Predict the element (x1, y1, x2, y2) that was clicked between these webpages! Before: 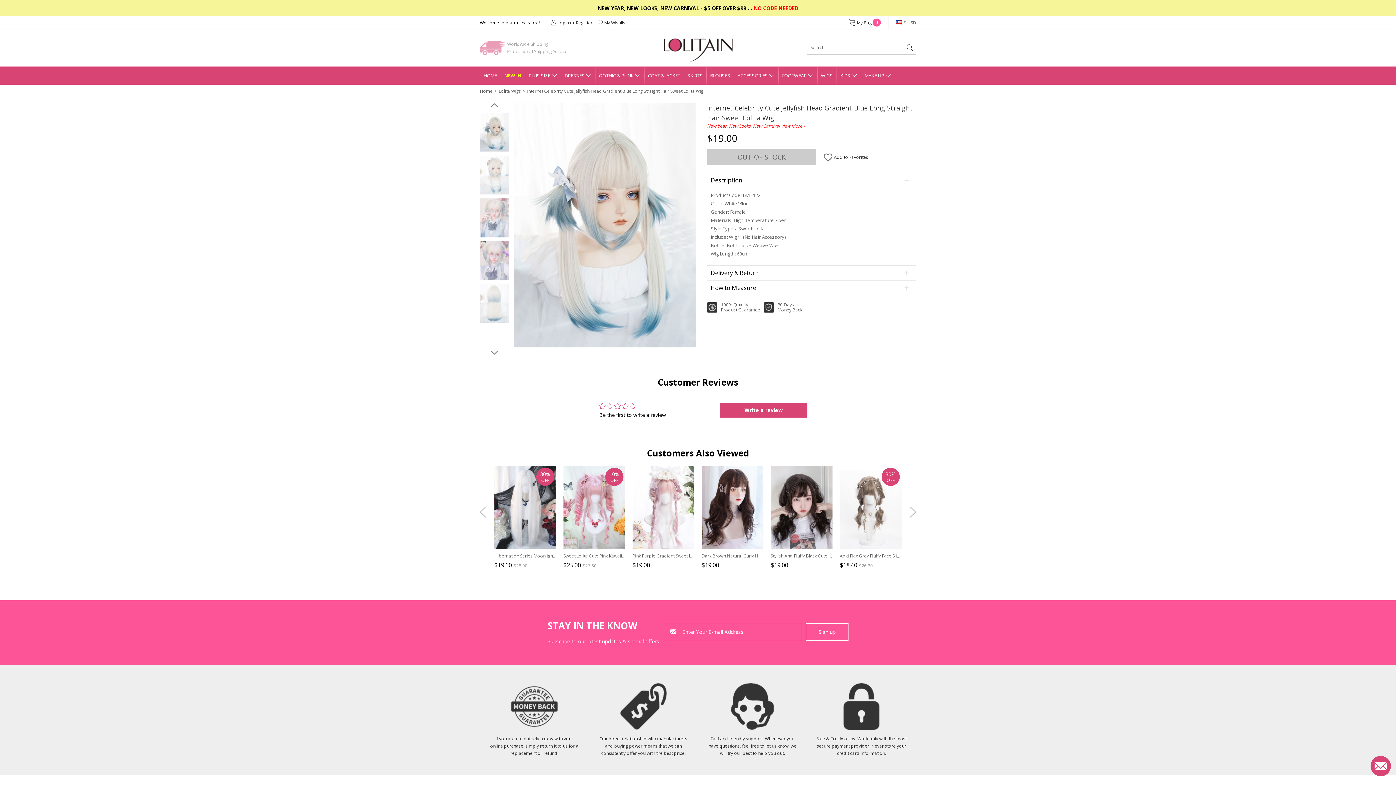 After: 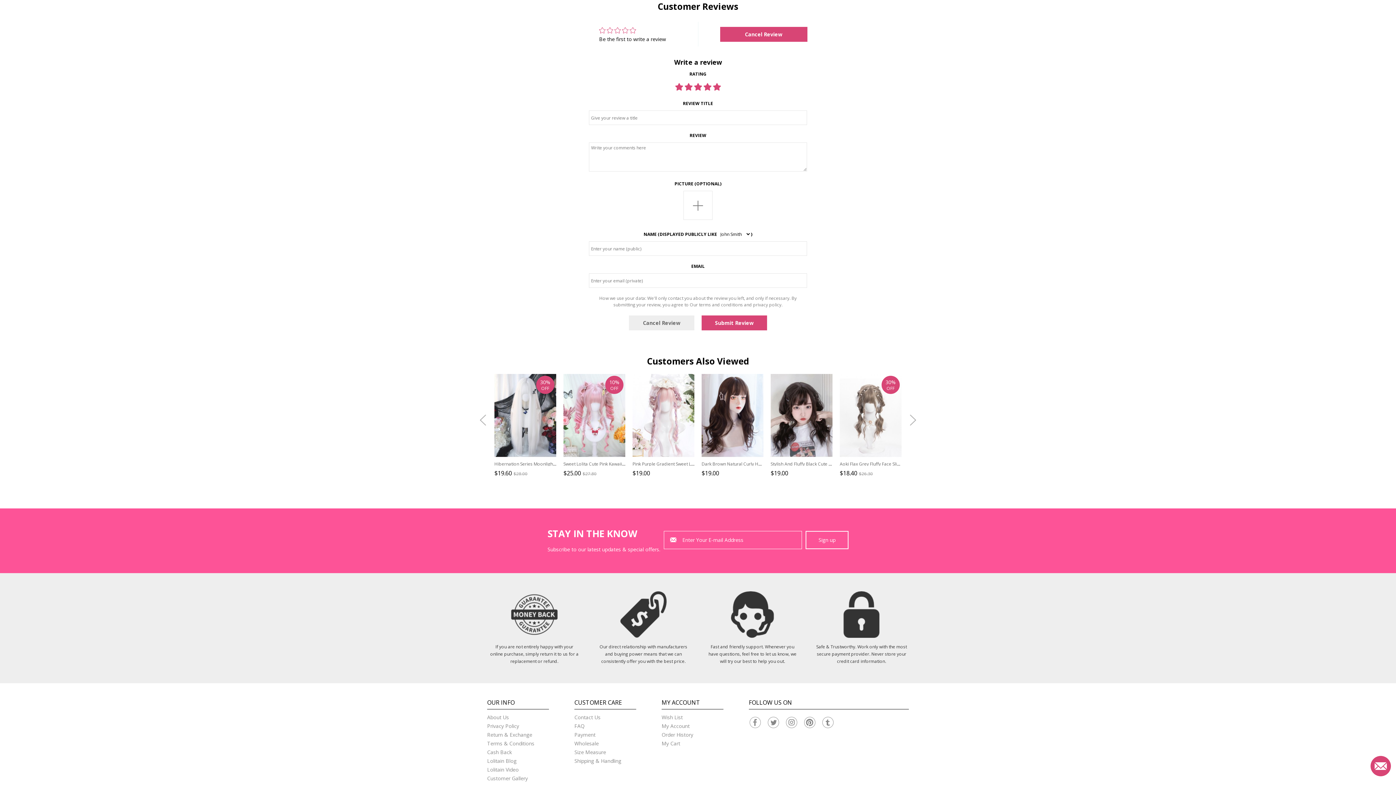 Action: bbox: (720, 402, 807, 417) label: Write a review